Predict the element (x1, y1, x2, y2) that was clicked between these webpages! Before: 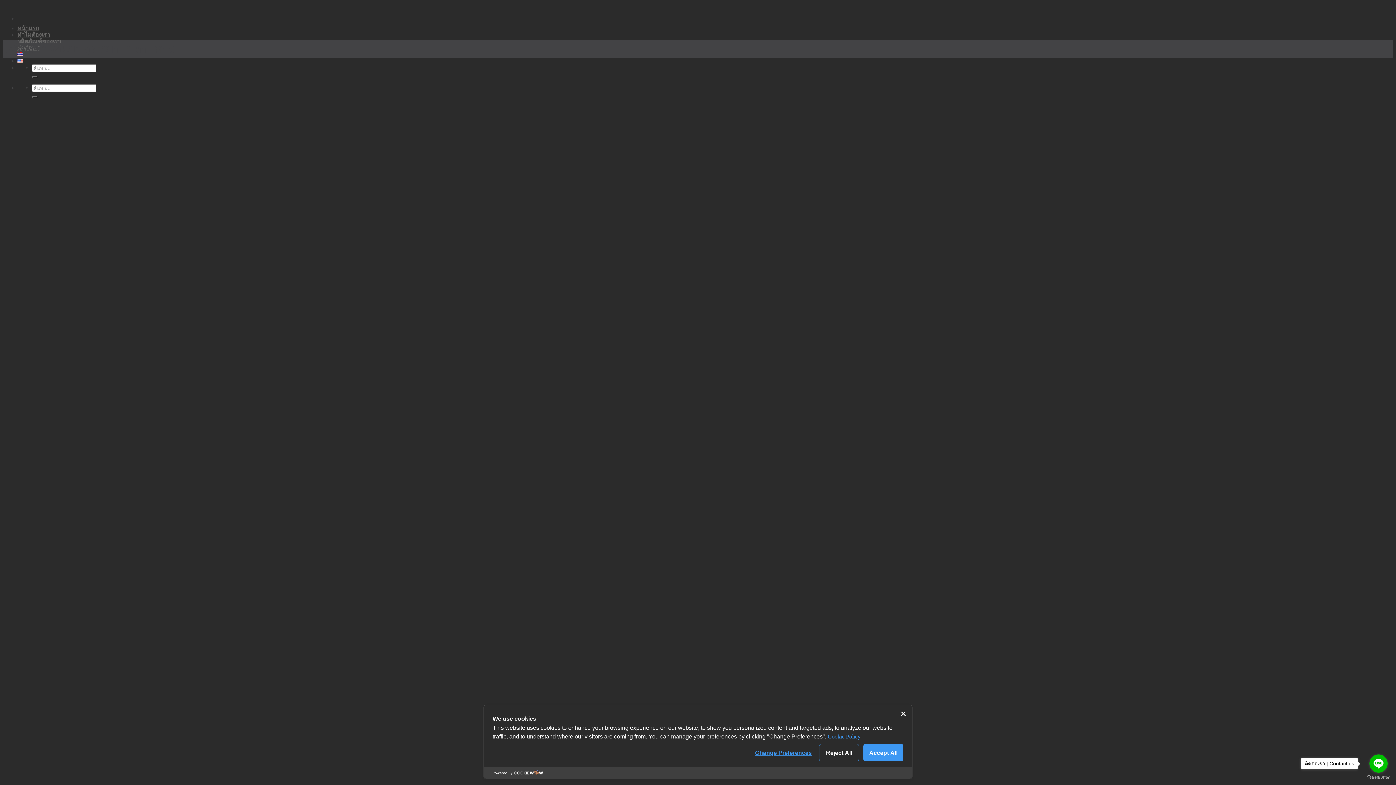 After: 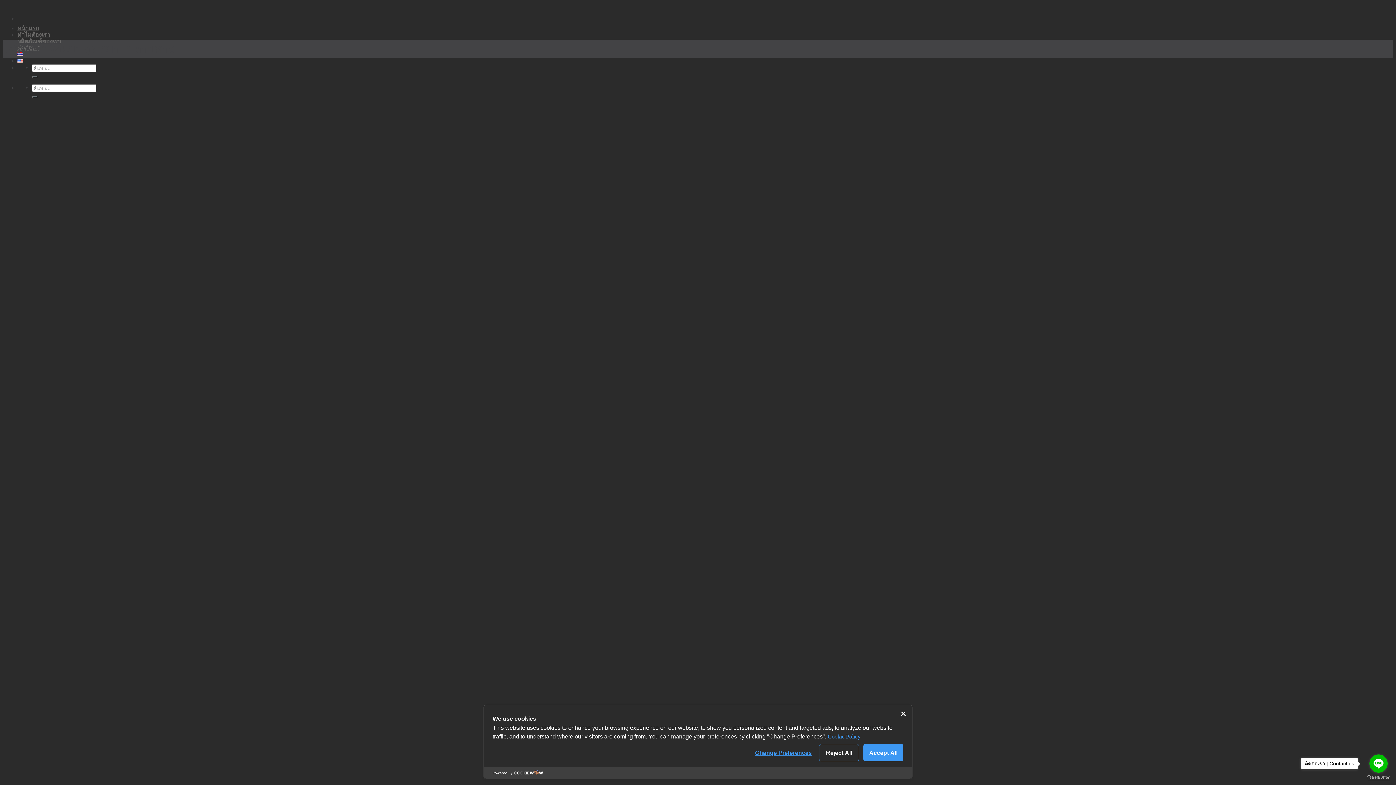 Action: bbox: (1367, 775, 1390, 780) label: Go to GetButton.io website